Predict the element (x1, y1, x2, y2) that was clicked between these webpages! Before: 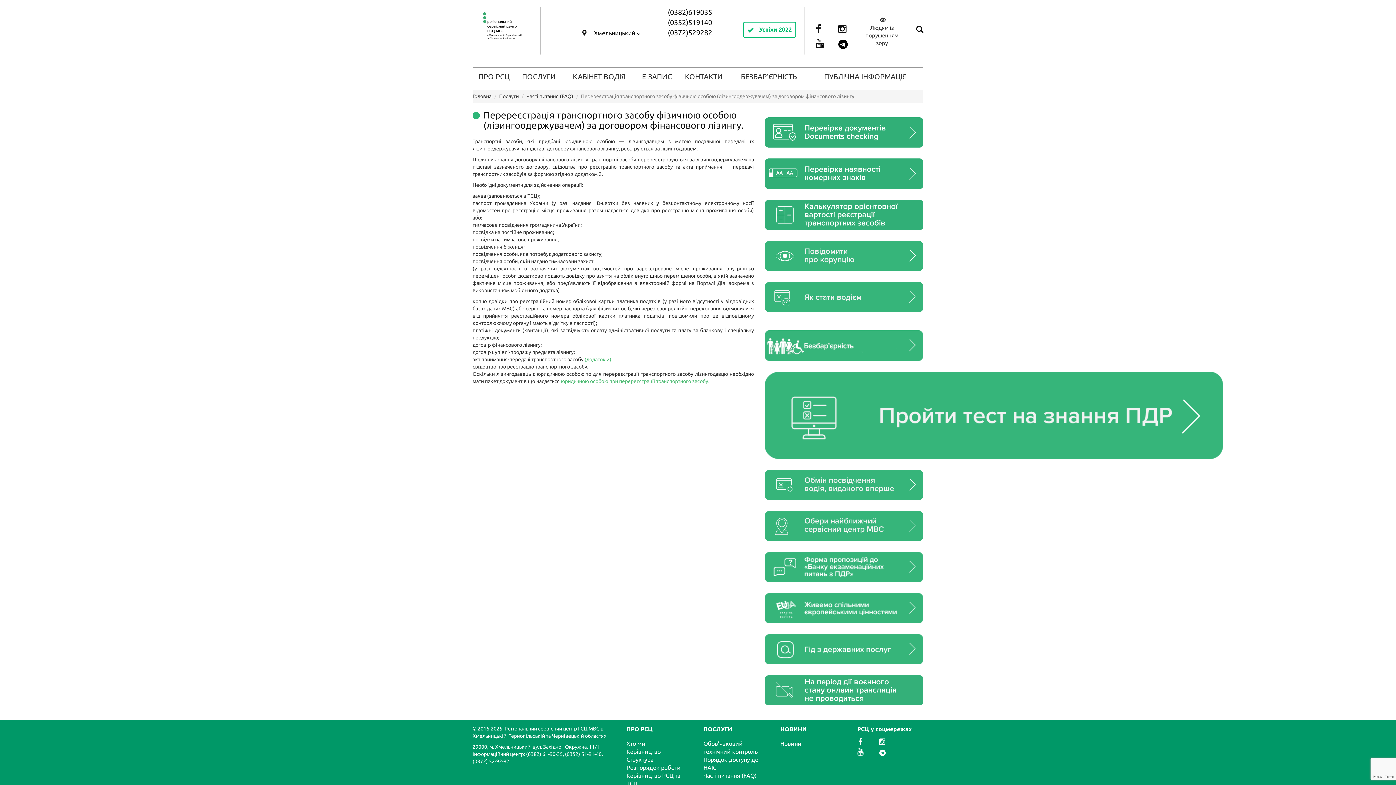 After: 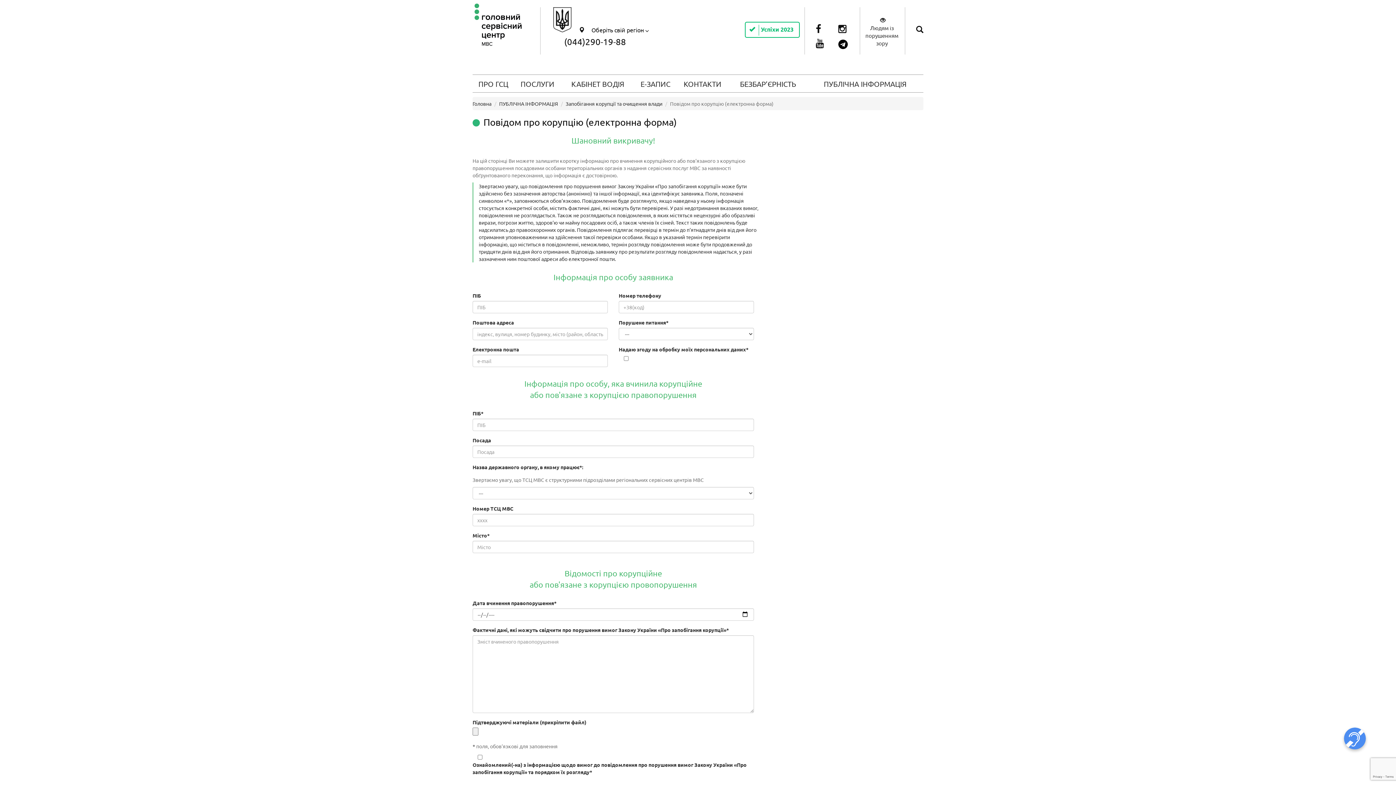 Action: label: 
 bbox: (765, 252, 923, 258)